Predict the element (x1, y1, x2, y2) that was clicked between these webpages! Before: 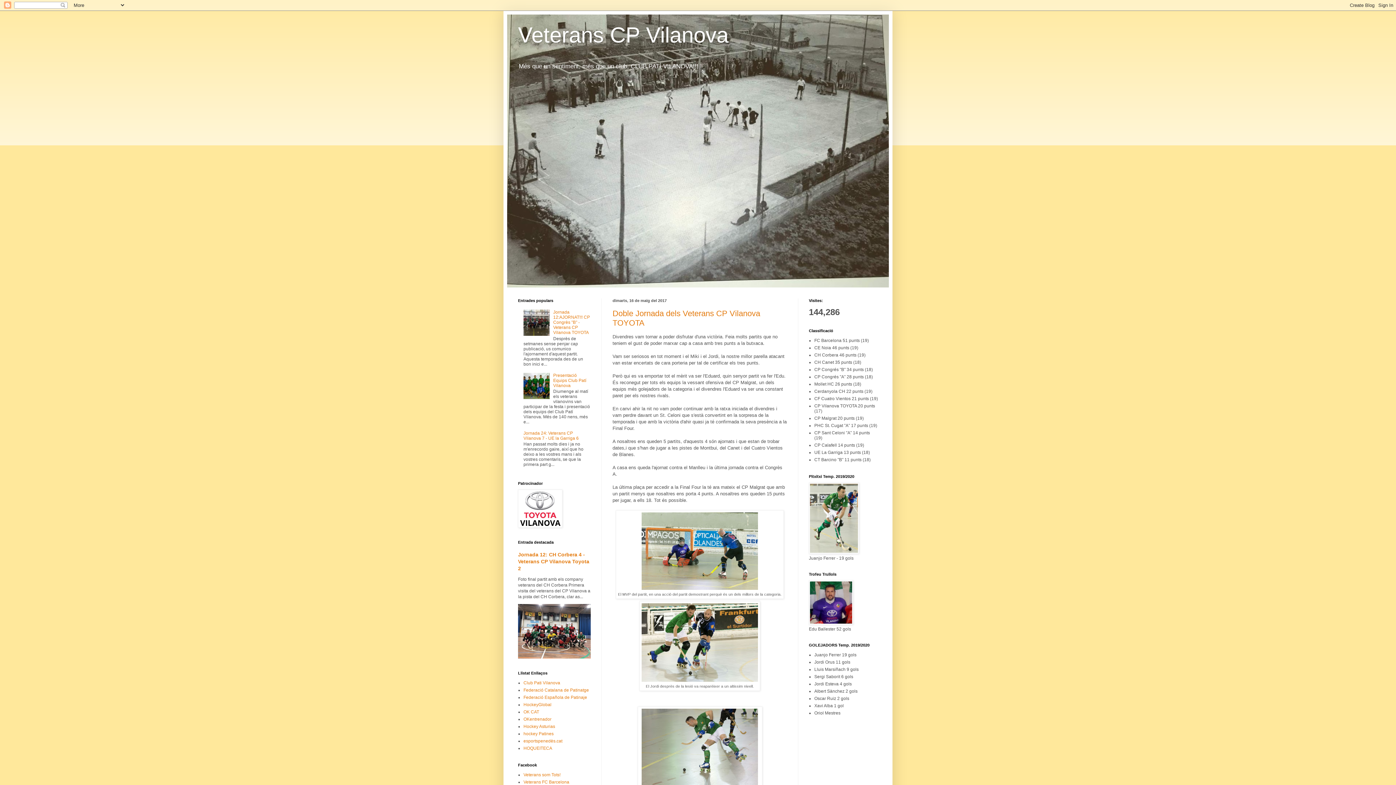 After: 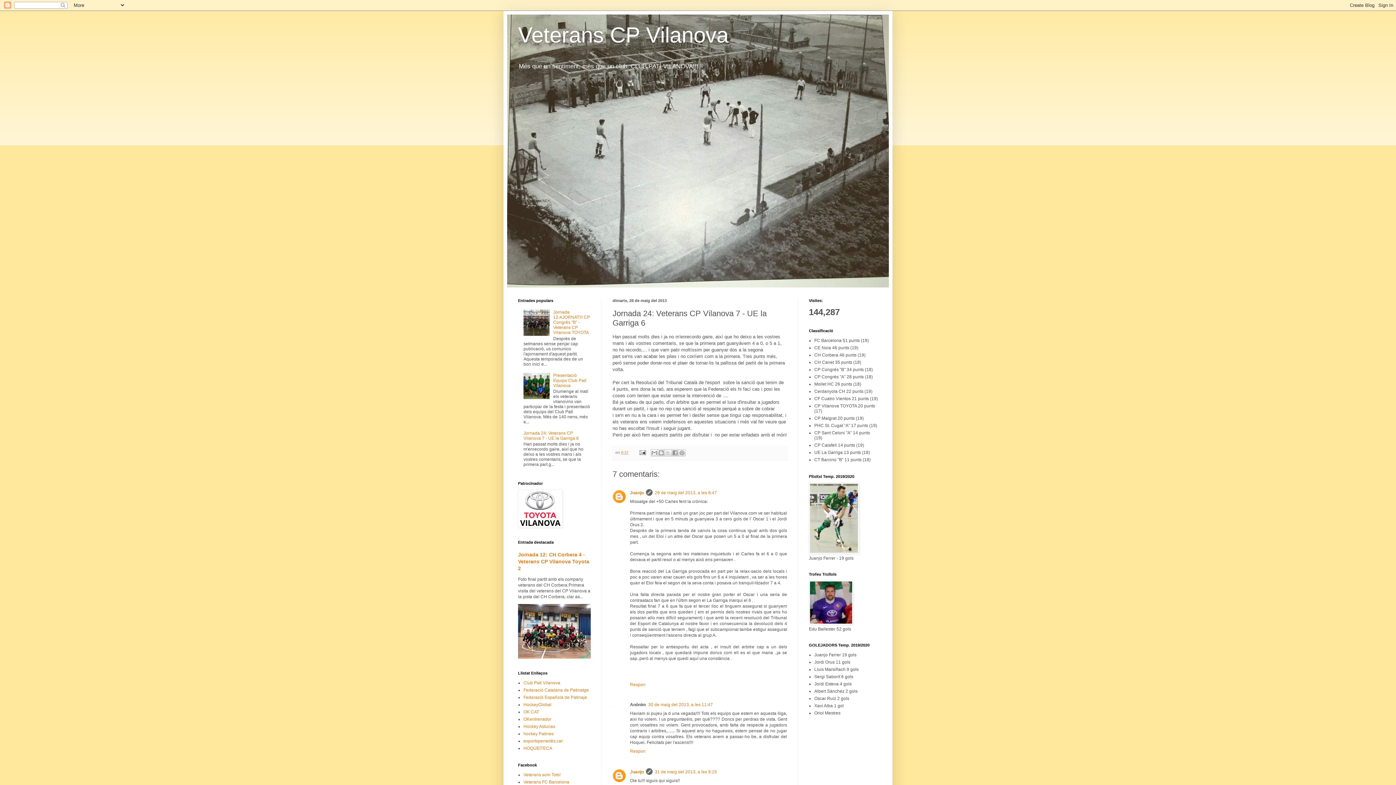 Action: label: Jornada 24: Veterans CP Vilanova 7 - UE la Garriga 6 bbox: (523, 430, 578, 440)